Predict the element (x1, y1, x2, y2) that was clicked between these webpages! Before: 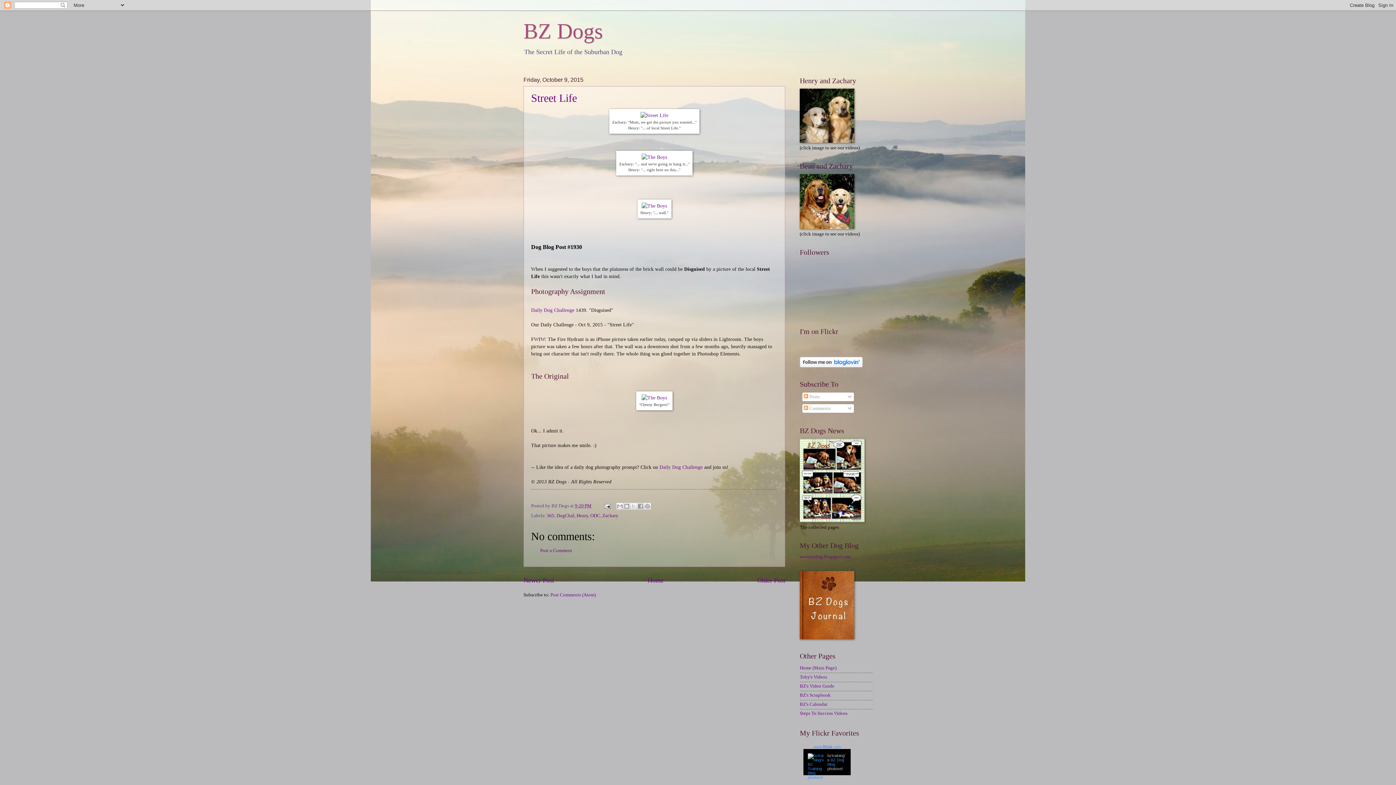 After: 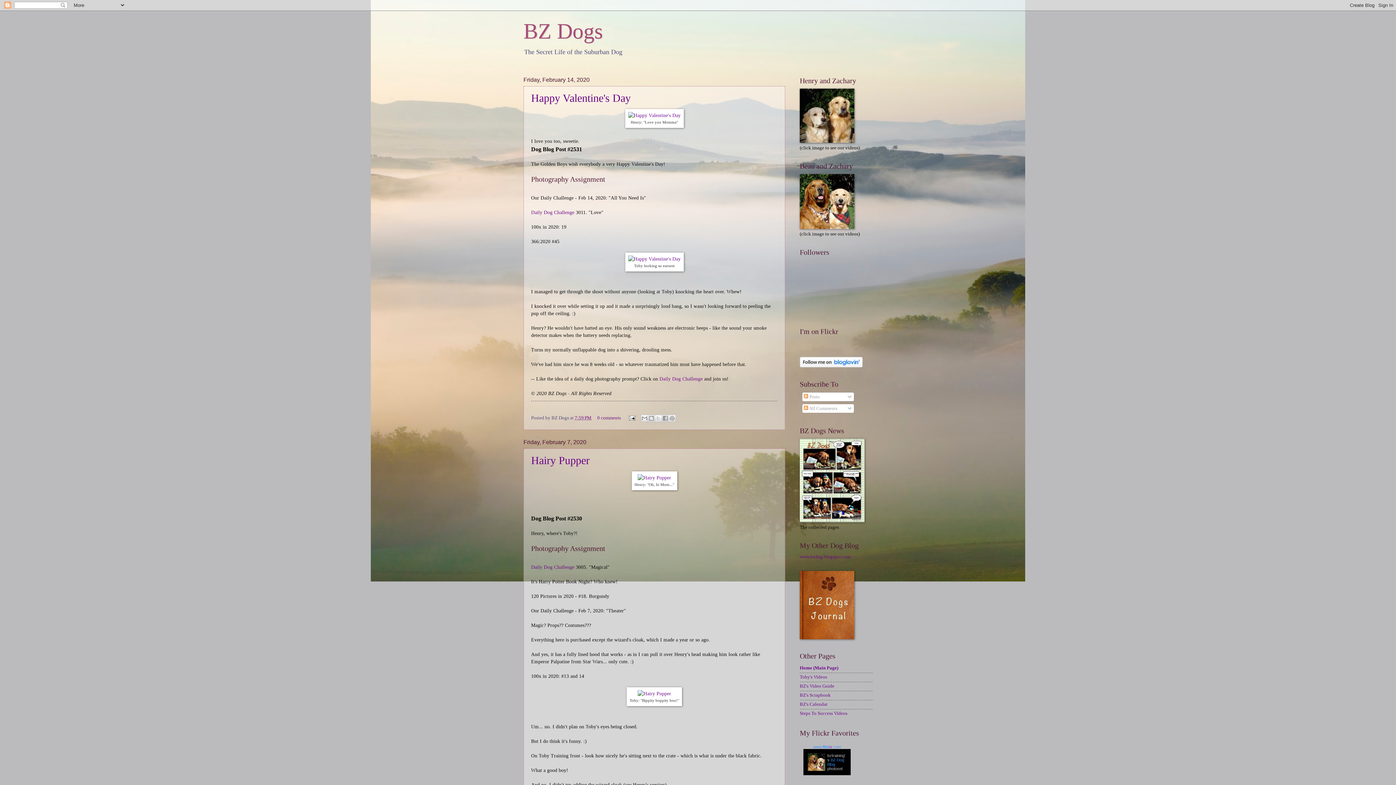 Action: bbox: (800, 665, 836, 671) label: Home (Main Page)